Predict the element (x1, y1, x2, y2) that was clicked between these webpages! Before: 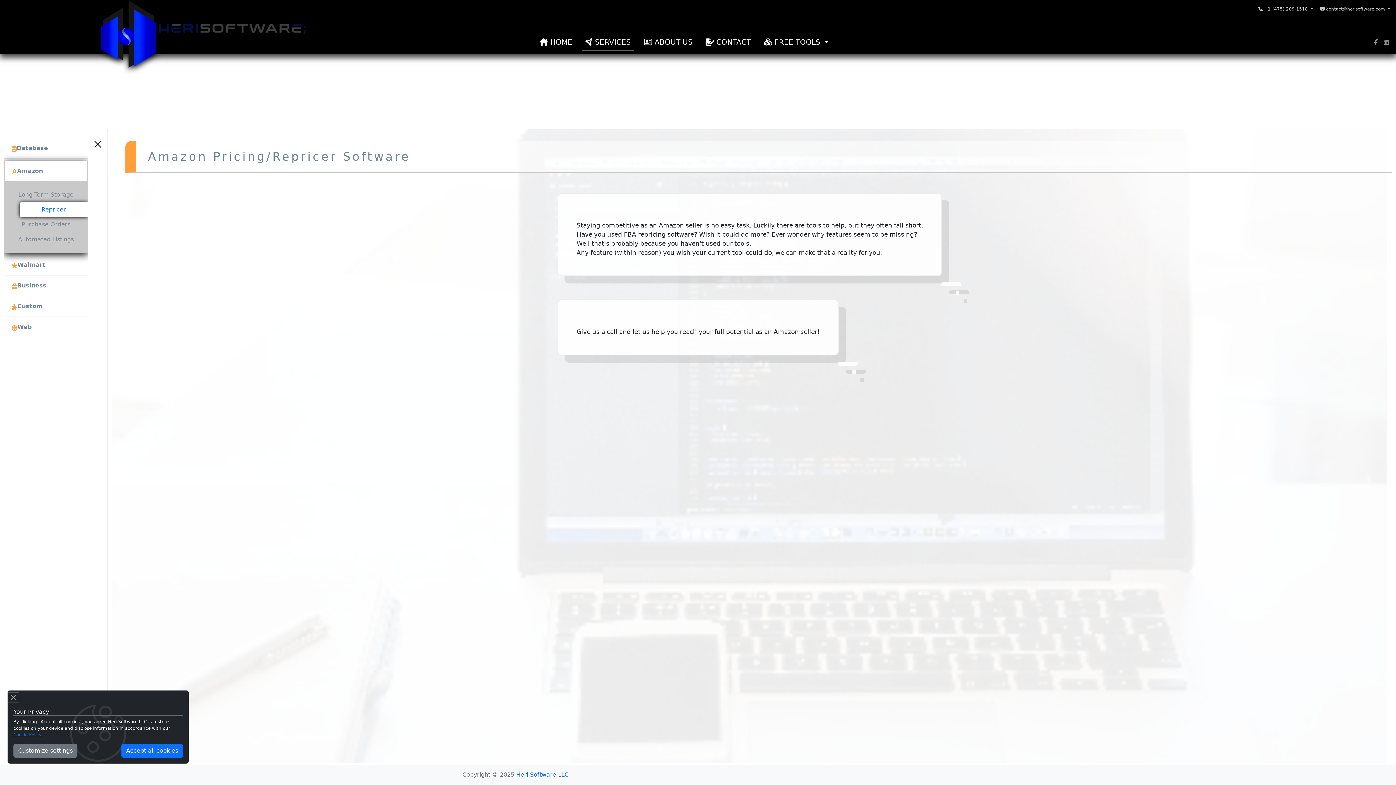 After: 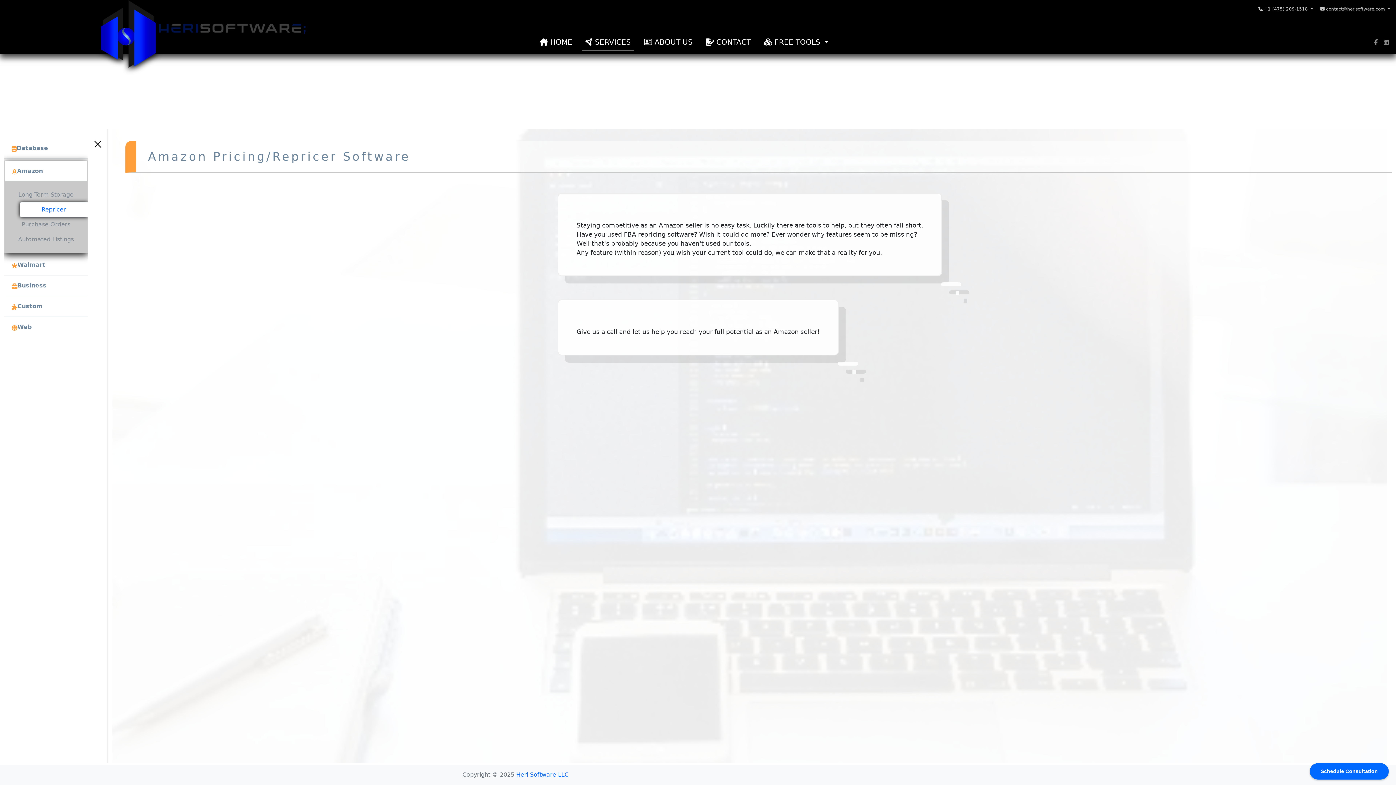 Action: bbox: (7, 692, 19, 702) label: Close